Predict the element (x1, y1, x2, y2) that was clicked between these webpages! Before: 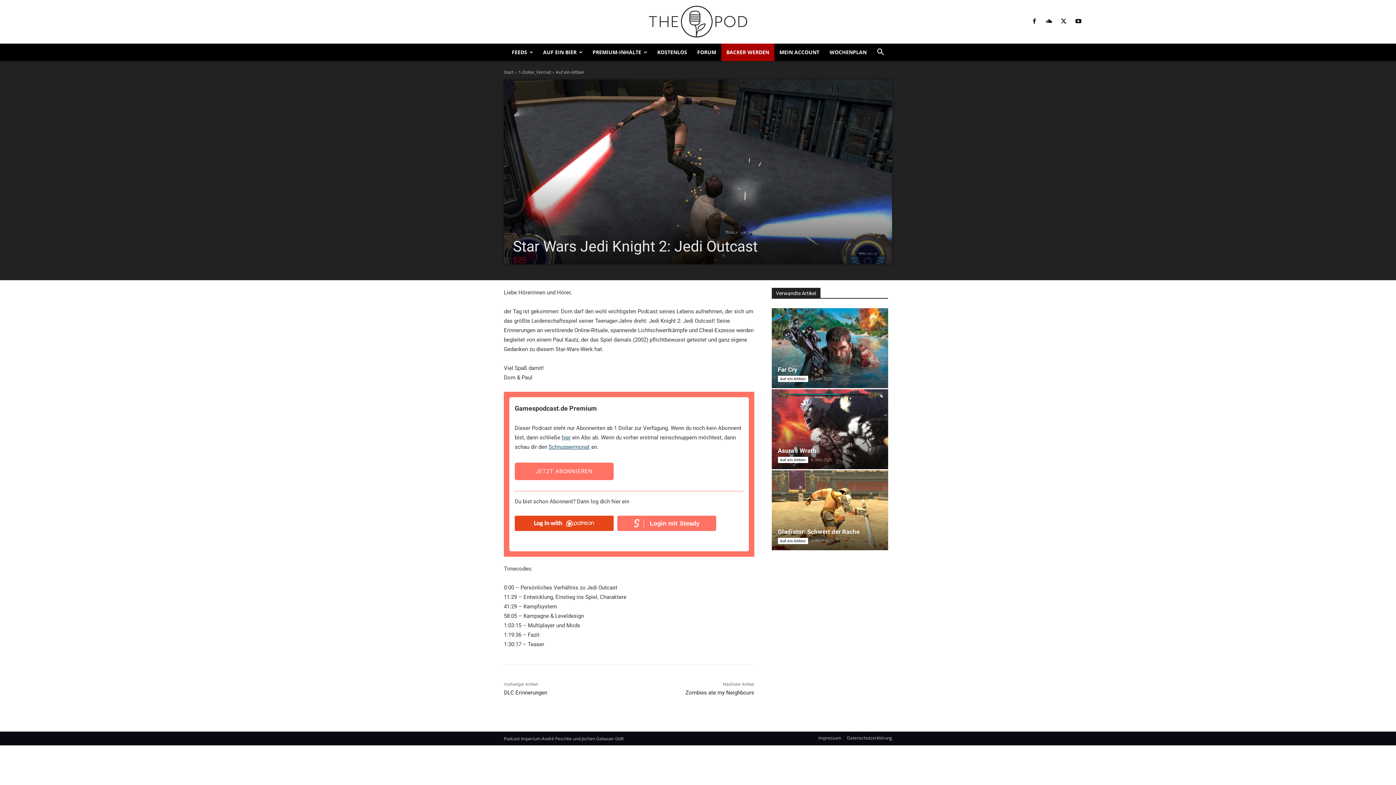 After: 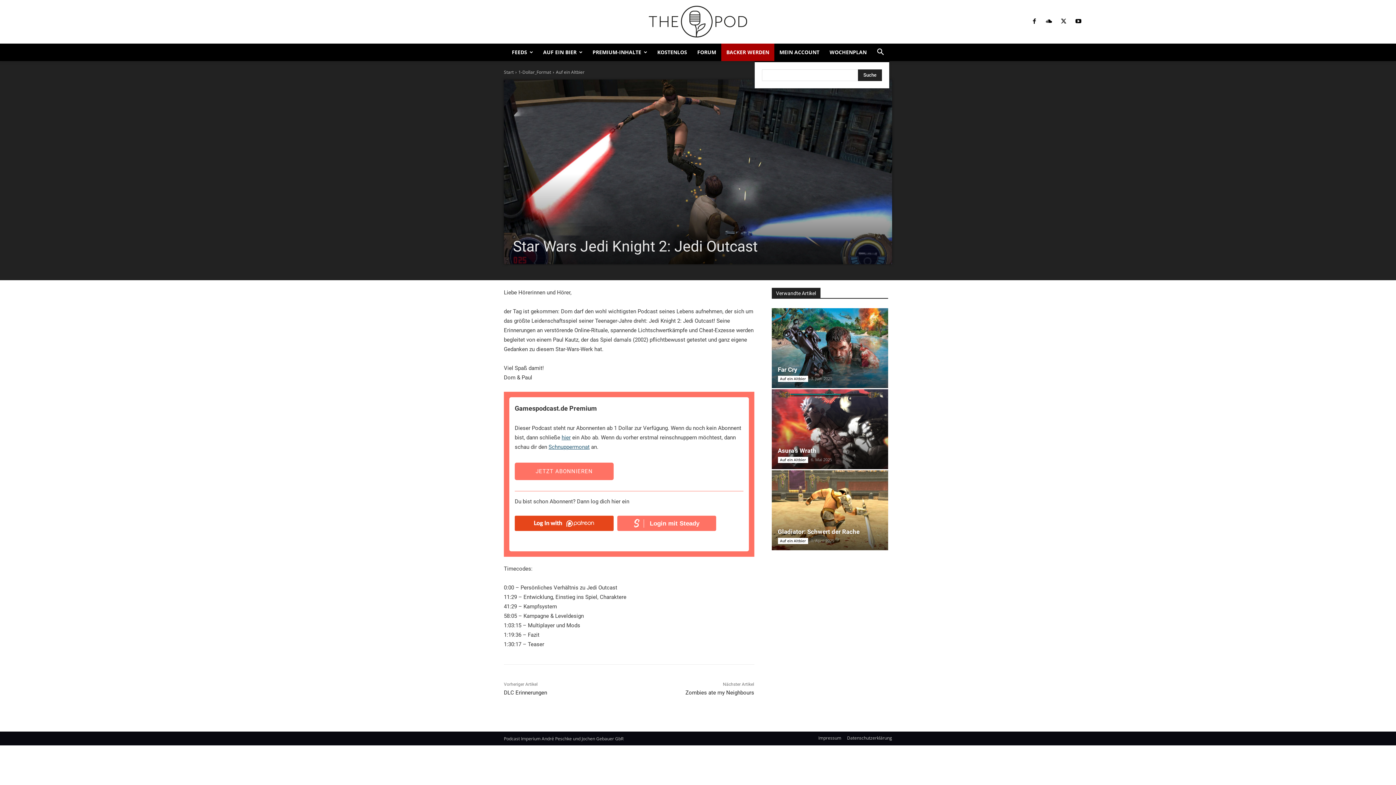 Action: bbox: (872, 43, 889, 61) label: Search